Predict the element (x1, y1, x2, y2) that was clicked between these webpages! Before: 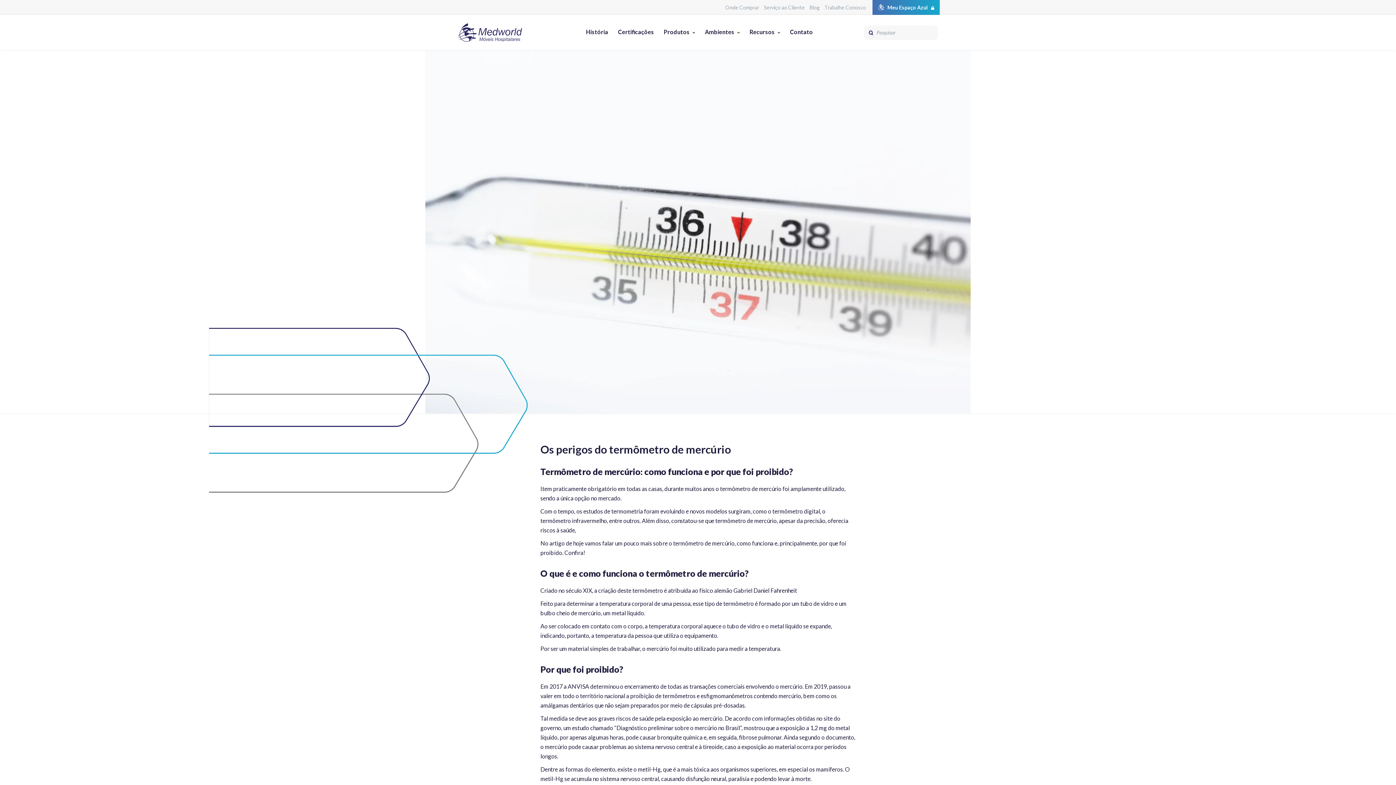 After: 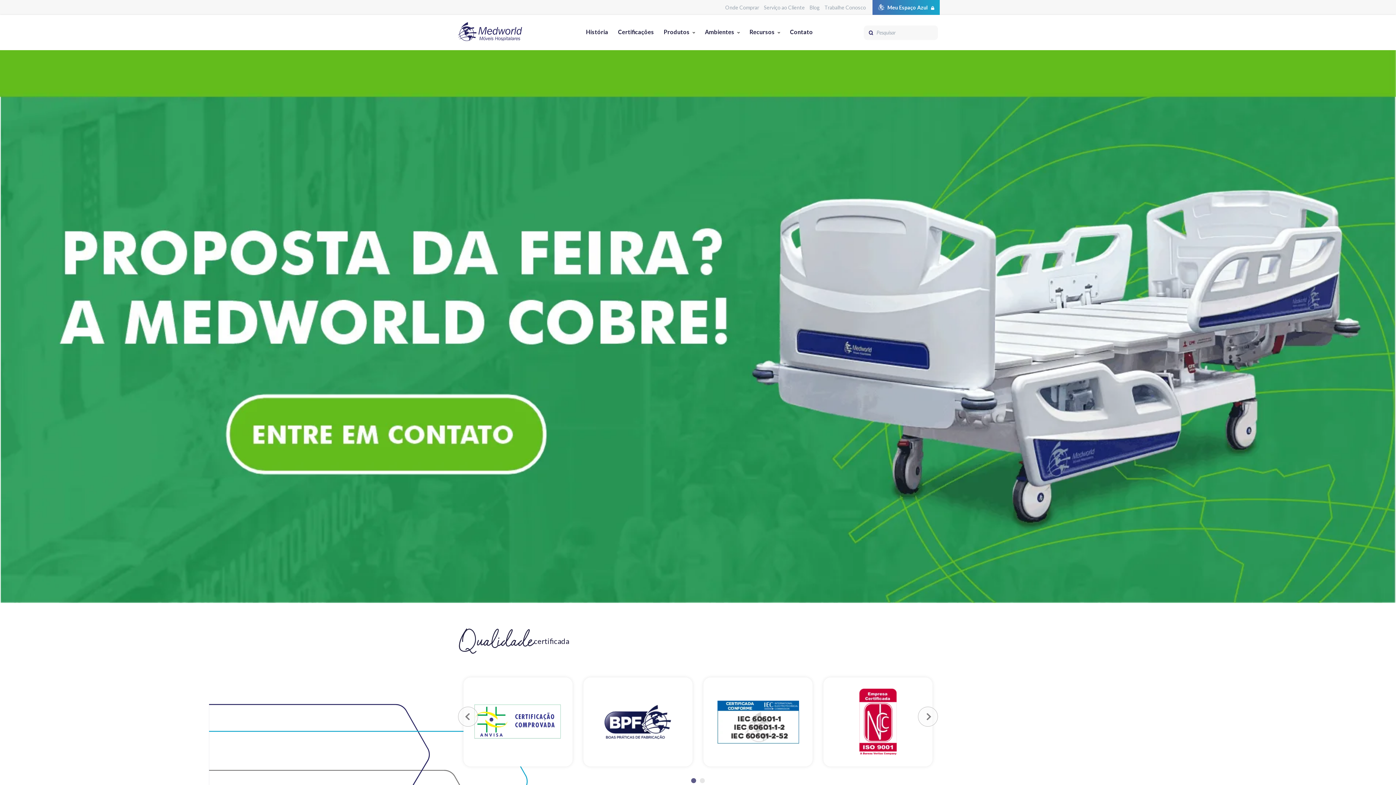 Action: bbox: (458, 28, 522, 35)